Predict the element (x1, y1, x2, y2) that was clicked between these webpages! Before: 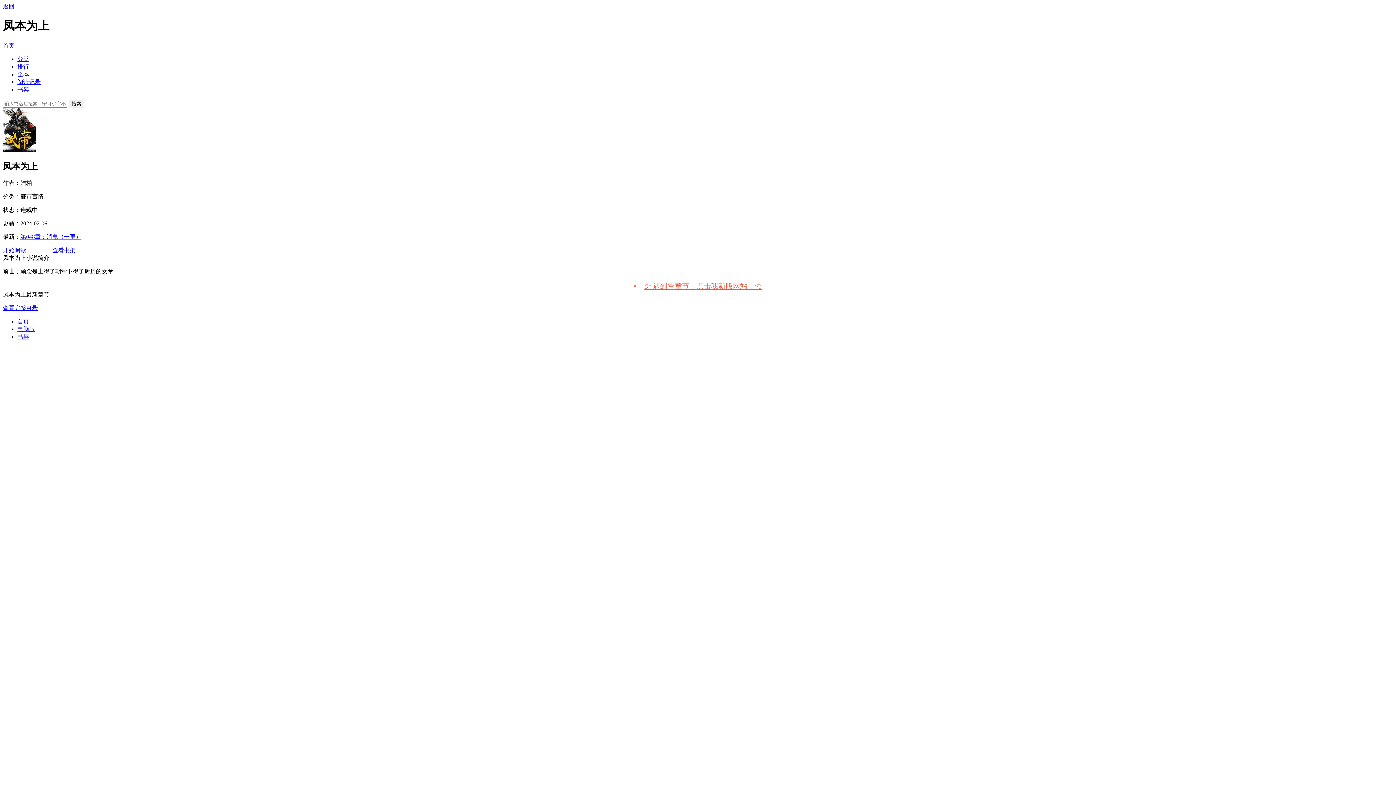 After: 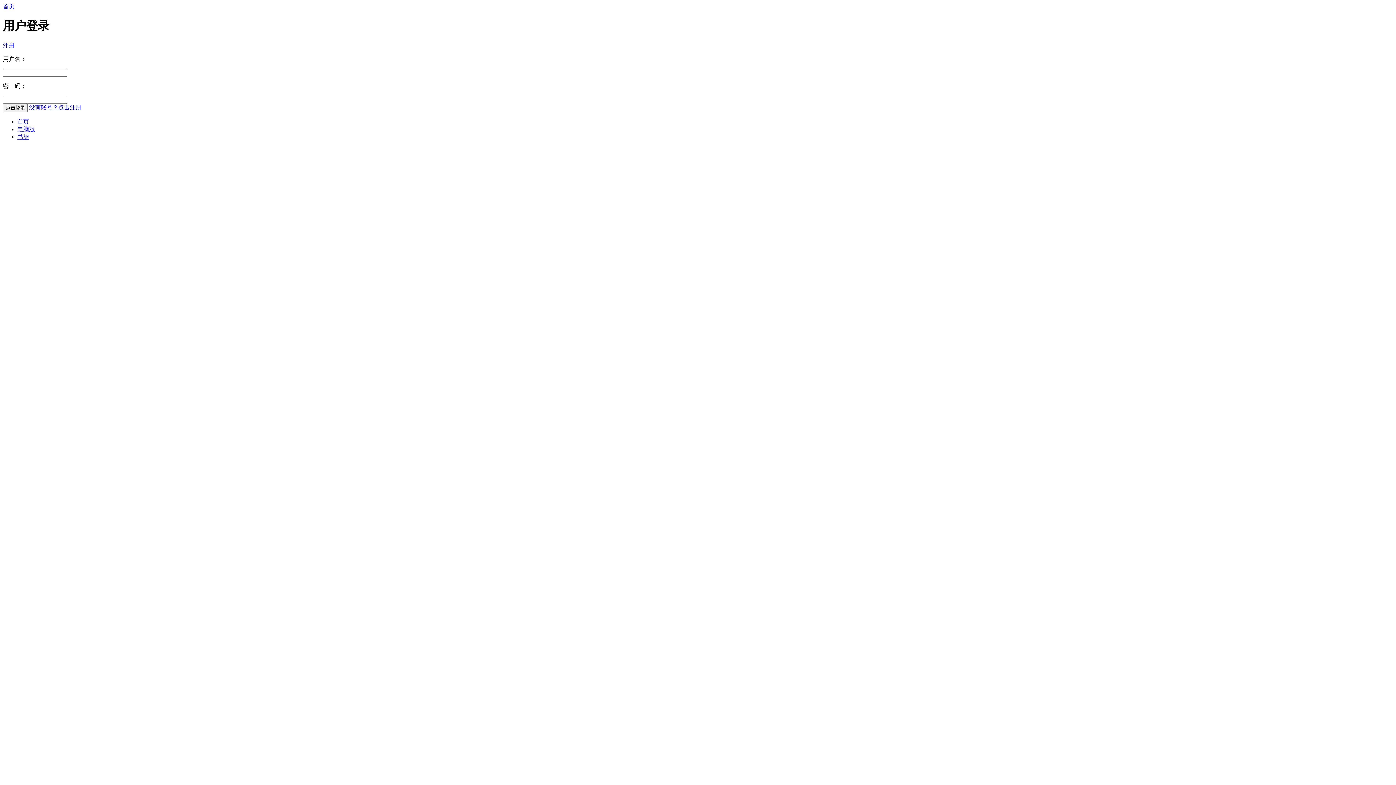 Action: bbox: (27, 247, 50, 253) label: 加入书架